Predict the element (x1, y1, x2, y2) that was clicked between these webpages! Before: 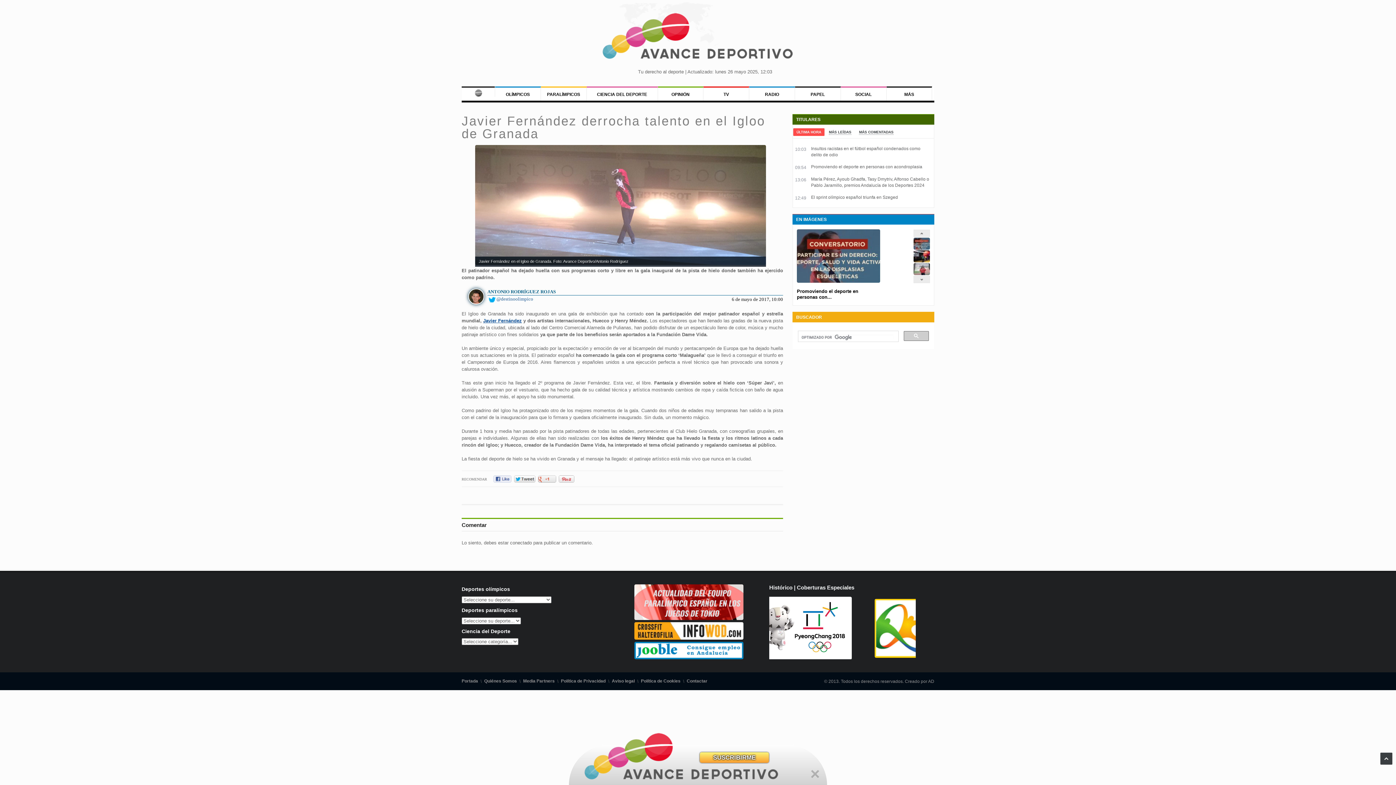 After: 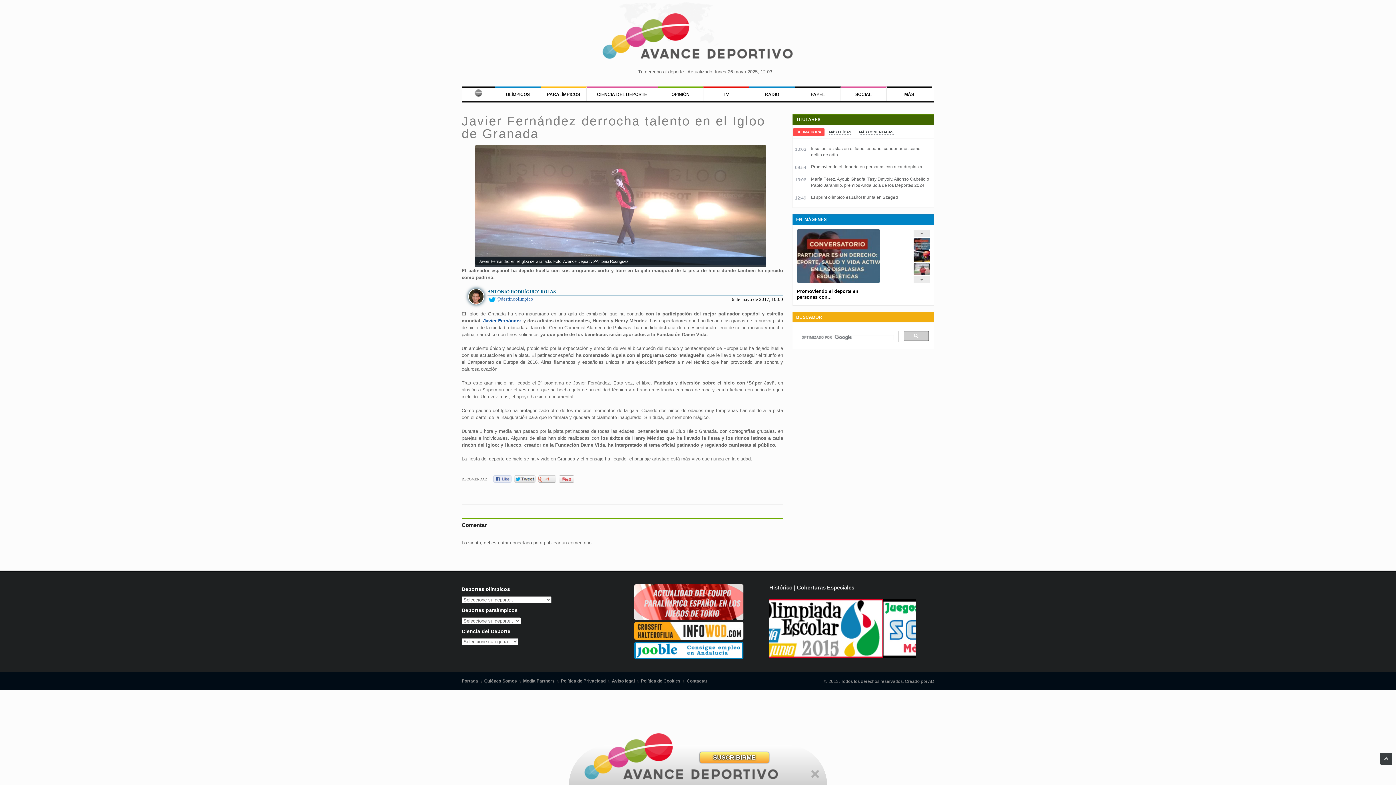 Action: bbox: (634, 616, 743, 621)